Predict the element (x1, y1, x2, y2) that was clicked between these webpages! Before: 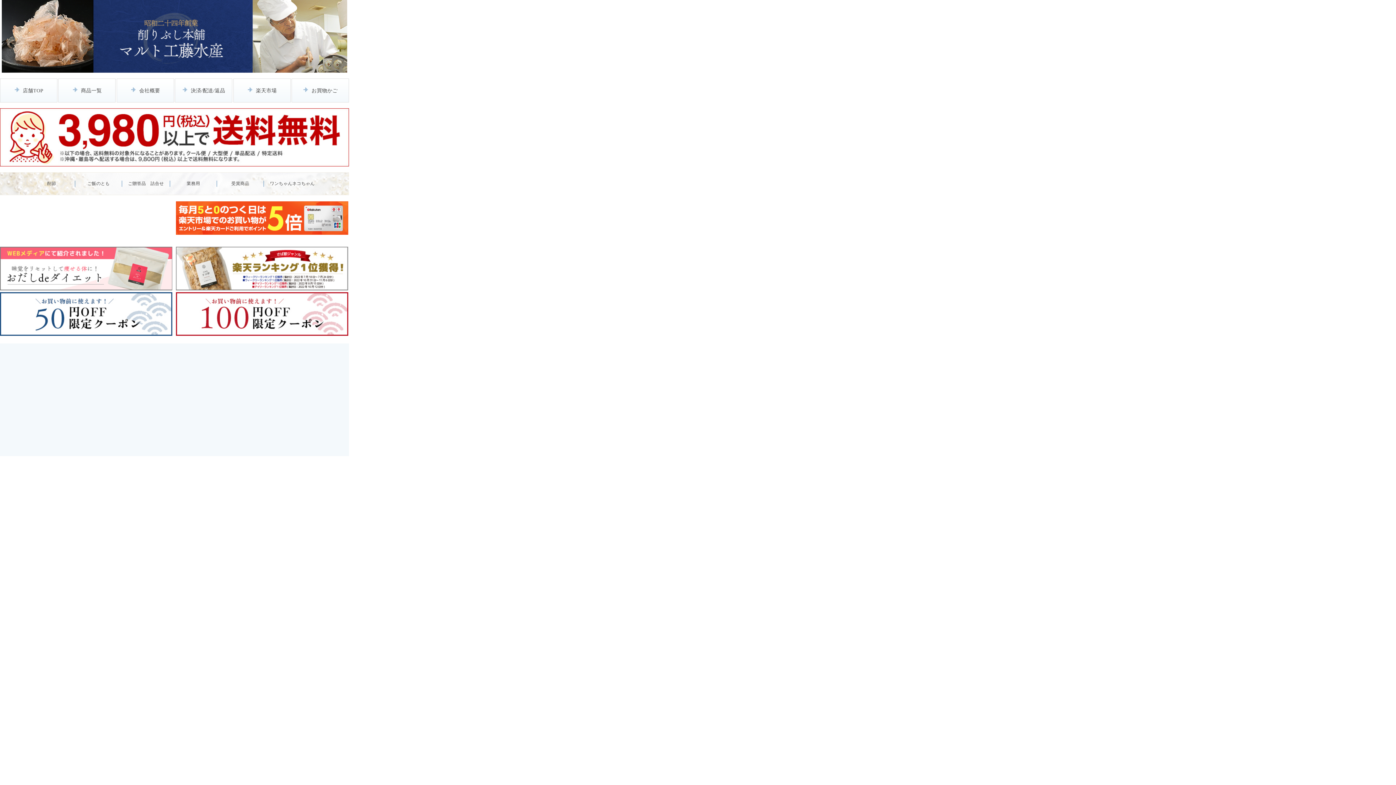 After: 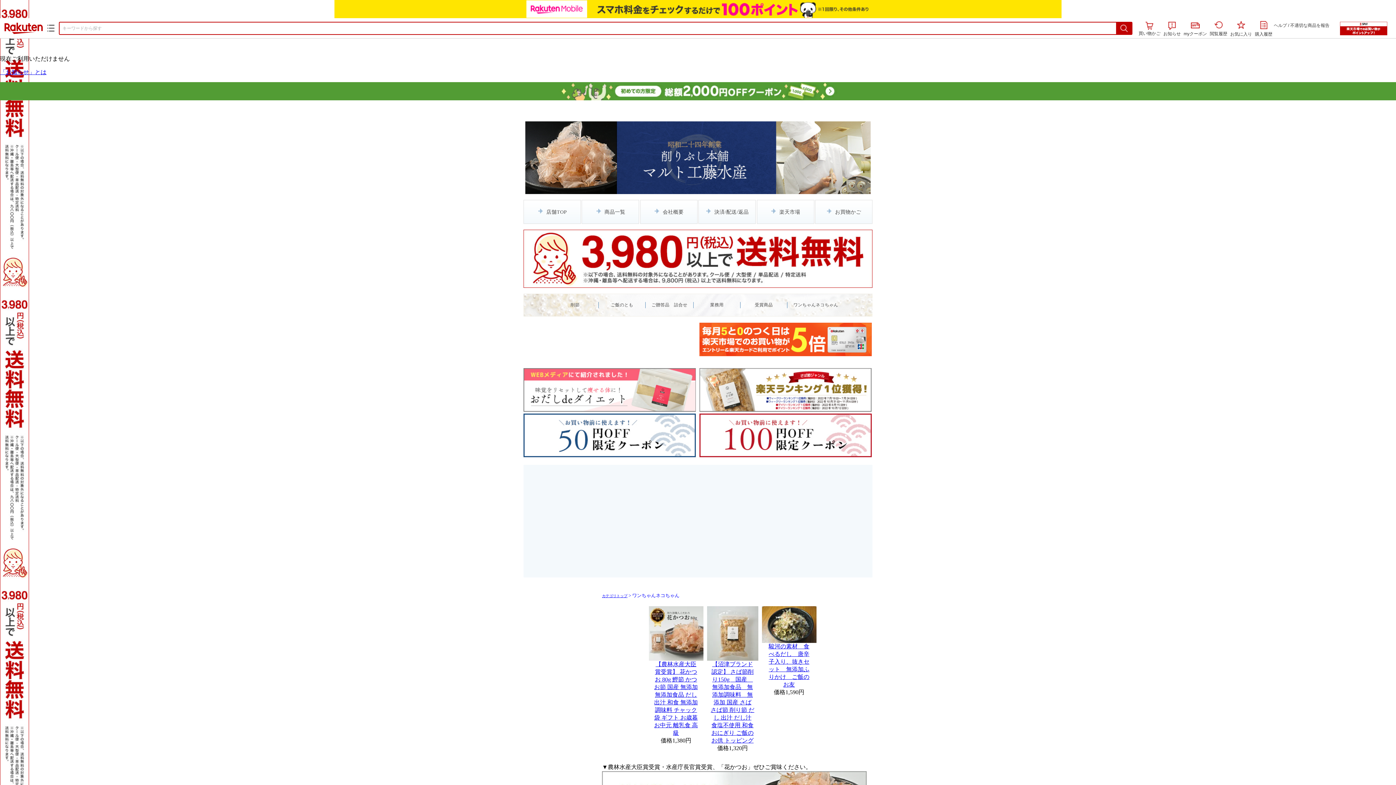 Action: label: ワンちゃんネコちゃん bbox: (264, 180, 320, 186)